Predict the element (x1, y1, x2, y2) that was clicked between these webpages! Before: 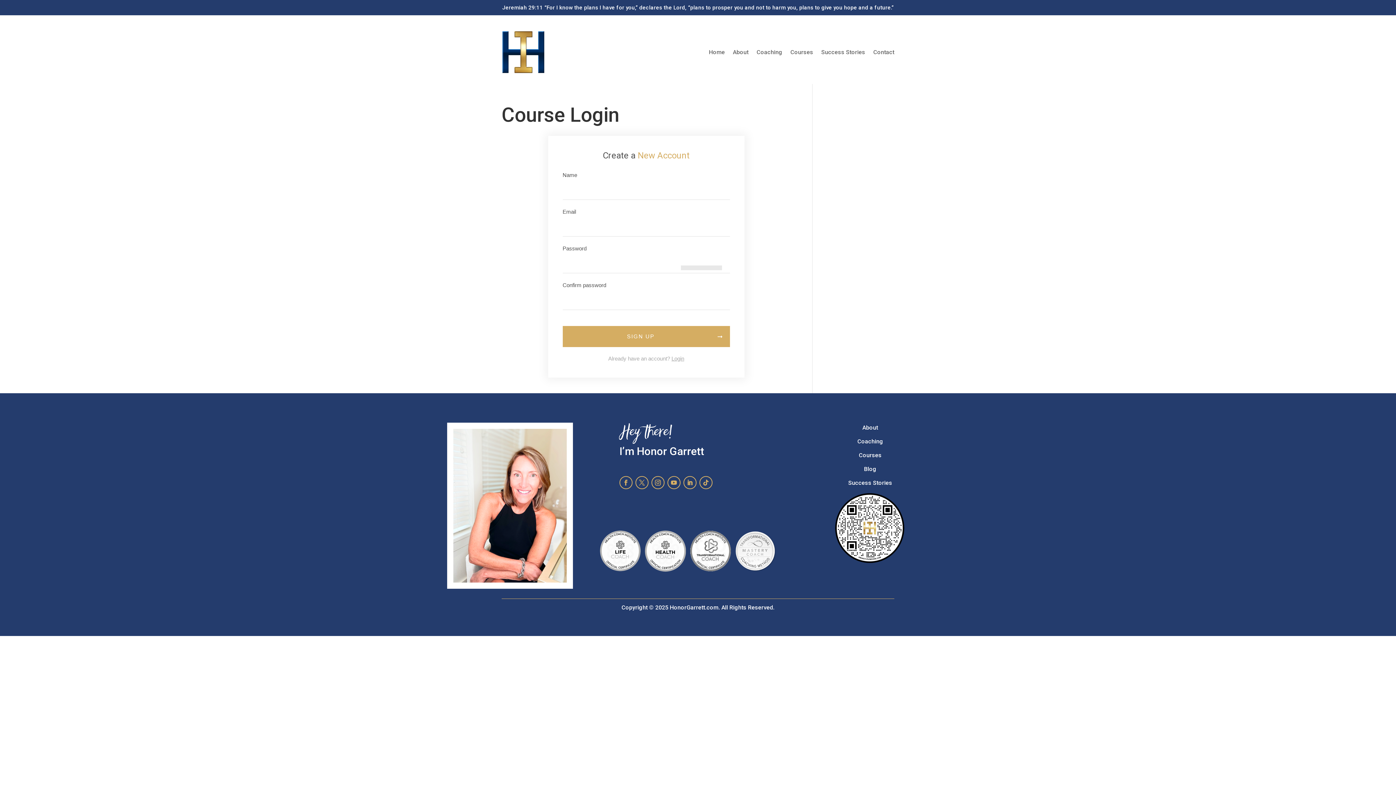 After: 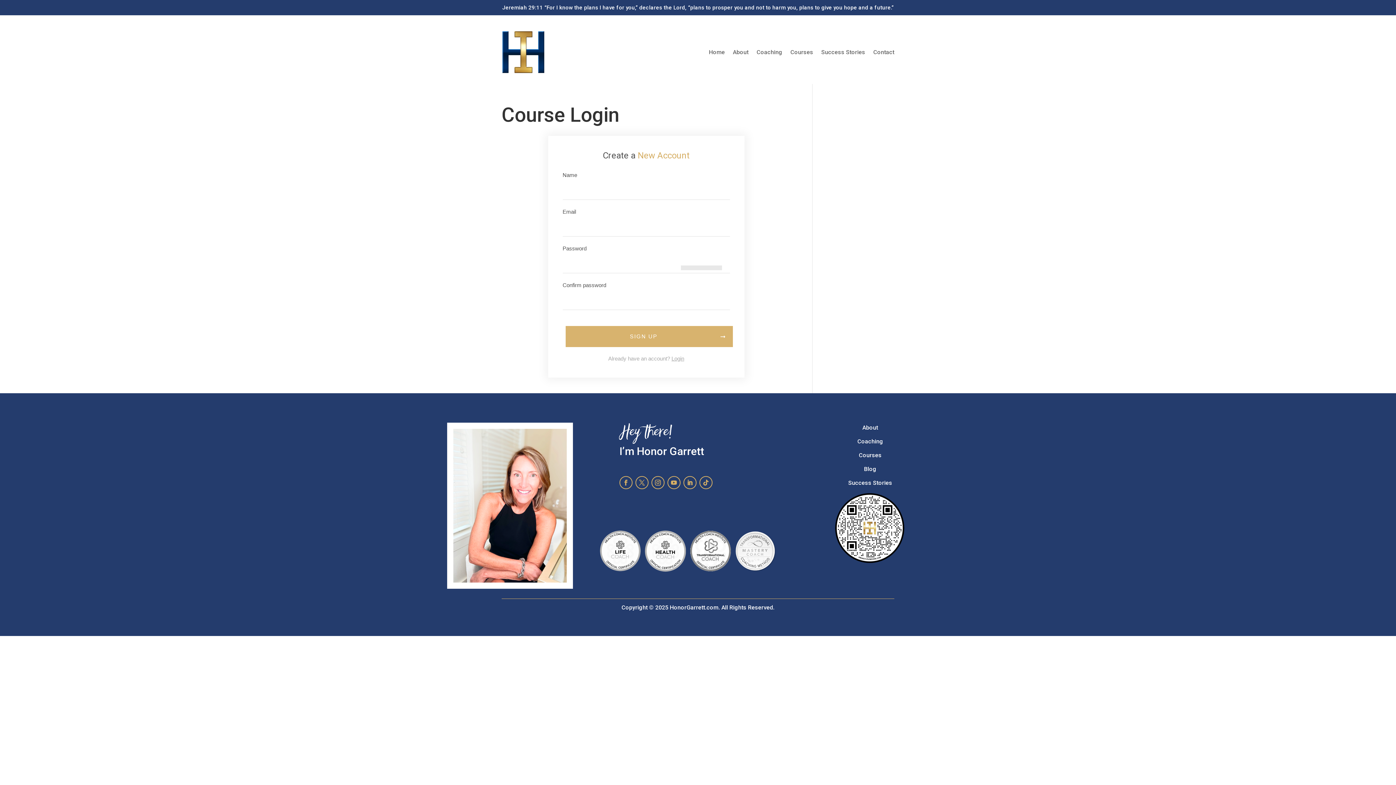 Action: bbox: (562, 326, 730, 347) label: SIGN UP